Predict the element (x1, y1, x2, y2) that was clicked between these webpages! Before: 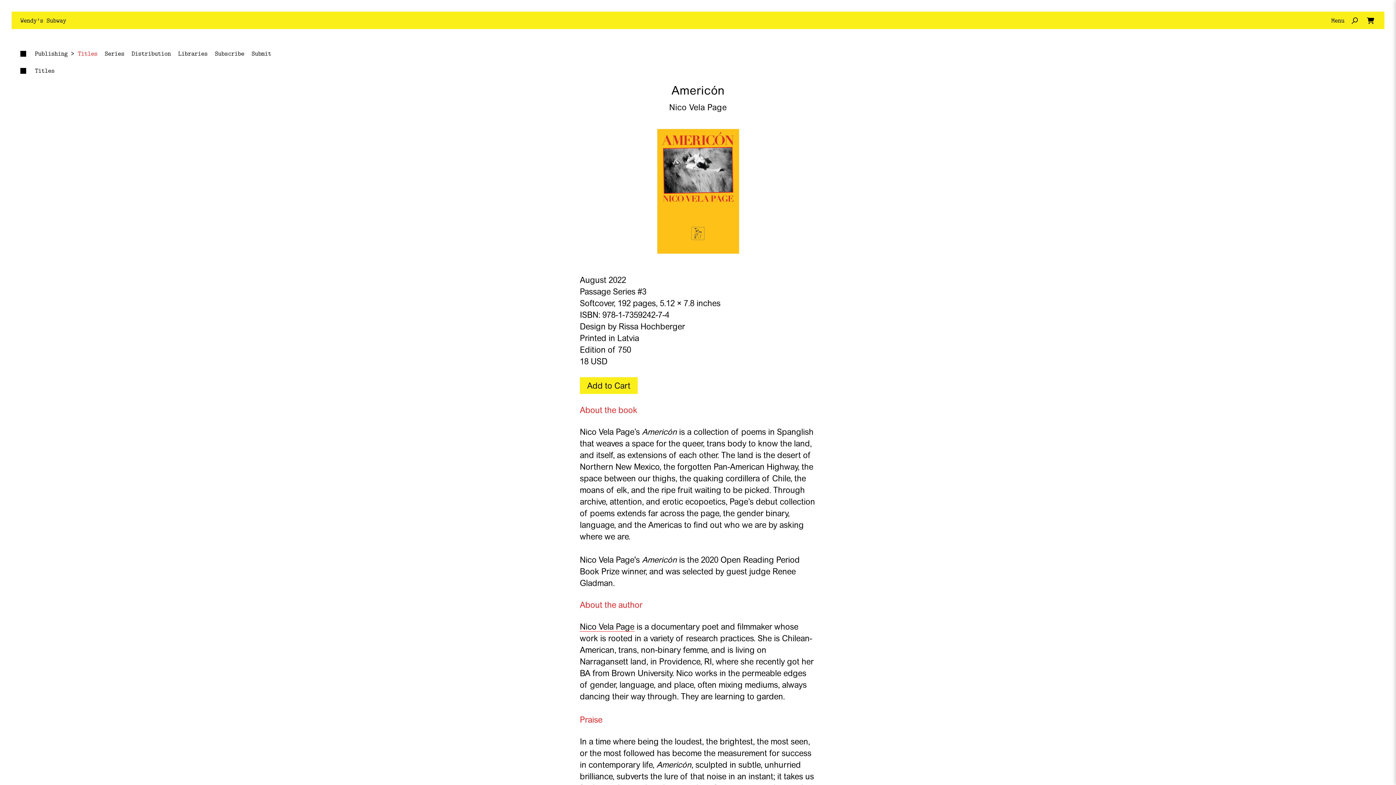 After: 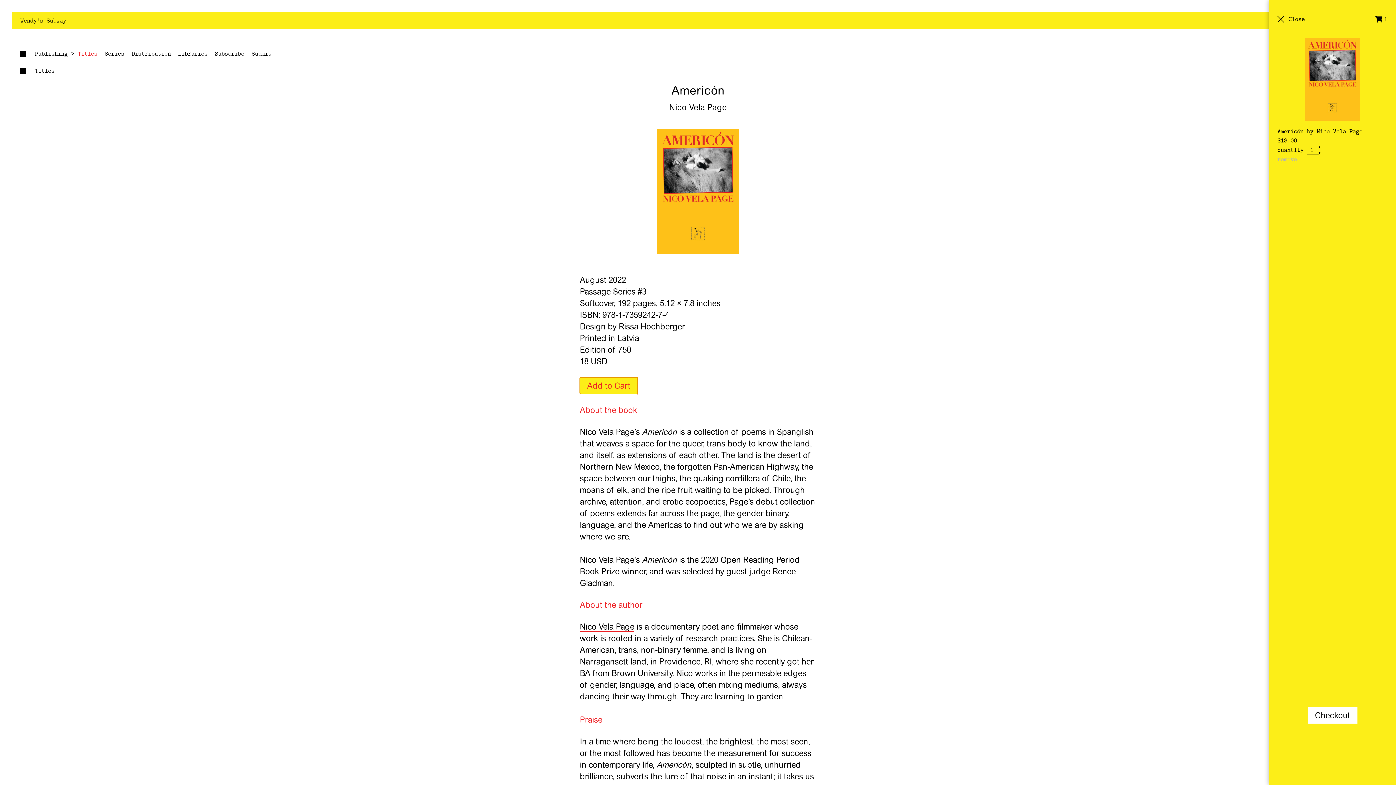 Action: bbox: (580, 377, 637, 394) label: Add to Cart